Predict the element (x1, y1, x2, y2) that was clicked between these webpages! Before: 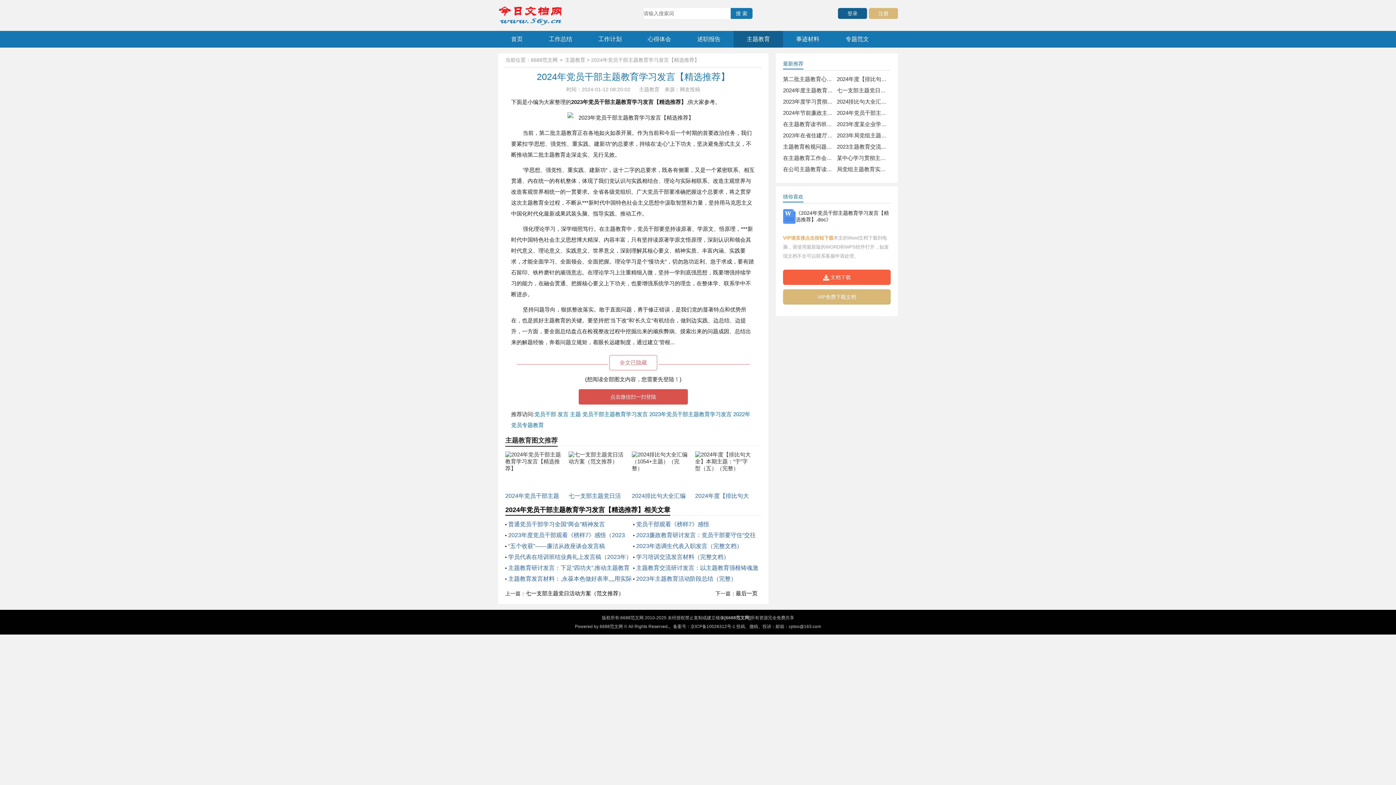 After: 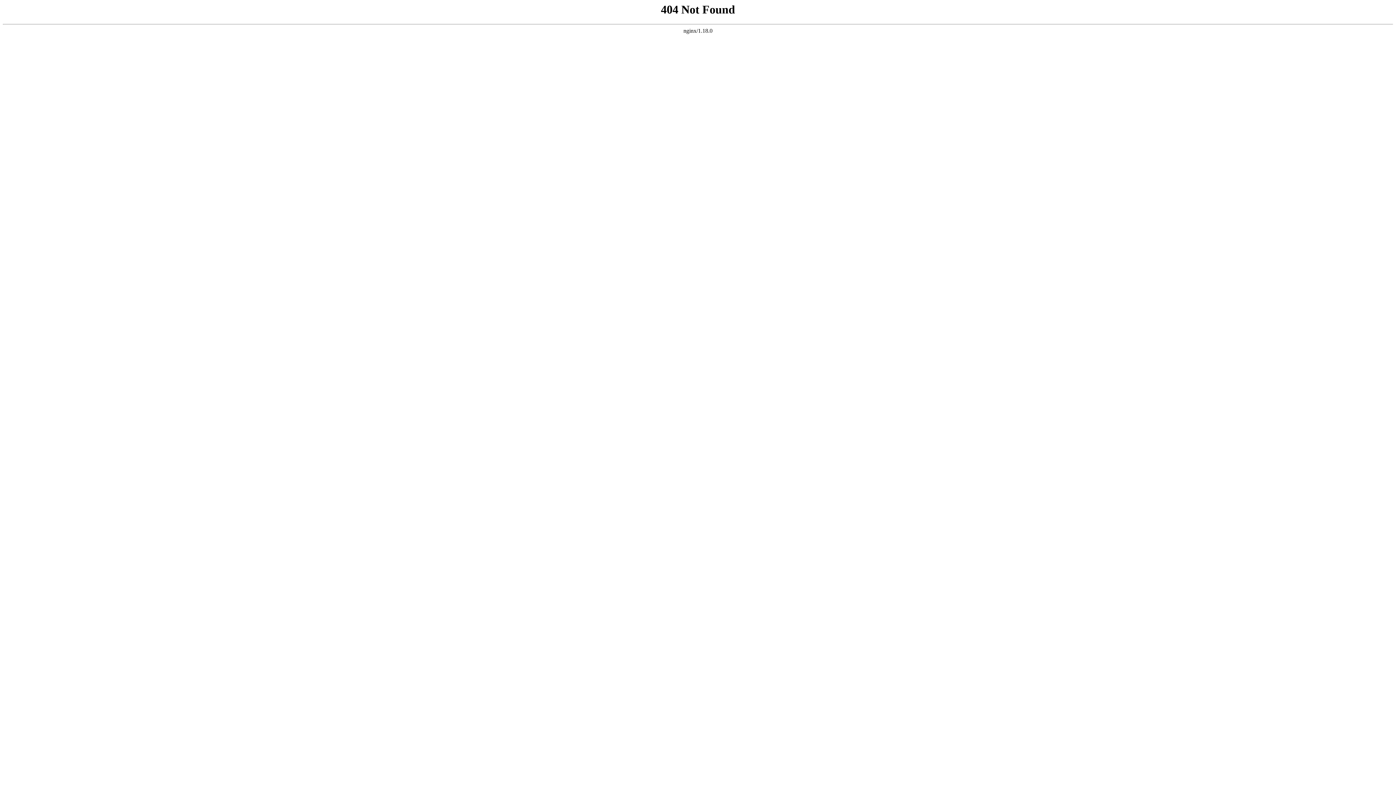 Action: bbox: (634, 30, 684, 47) label: 心得体会